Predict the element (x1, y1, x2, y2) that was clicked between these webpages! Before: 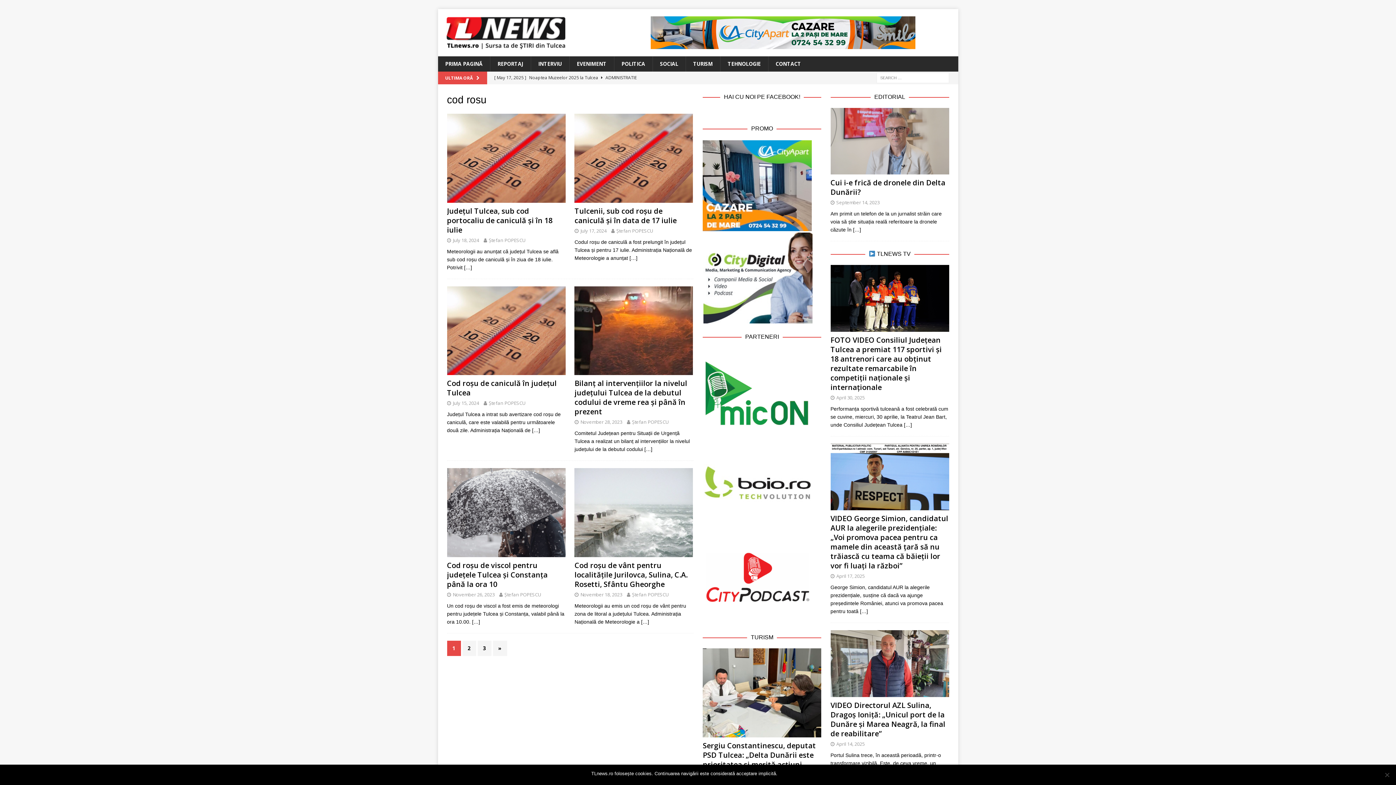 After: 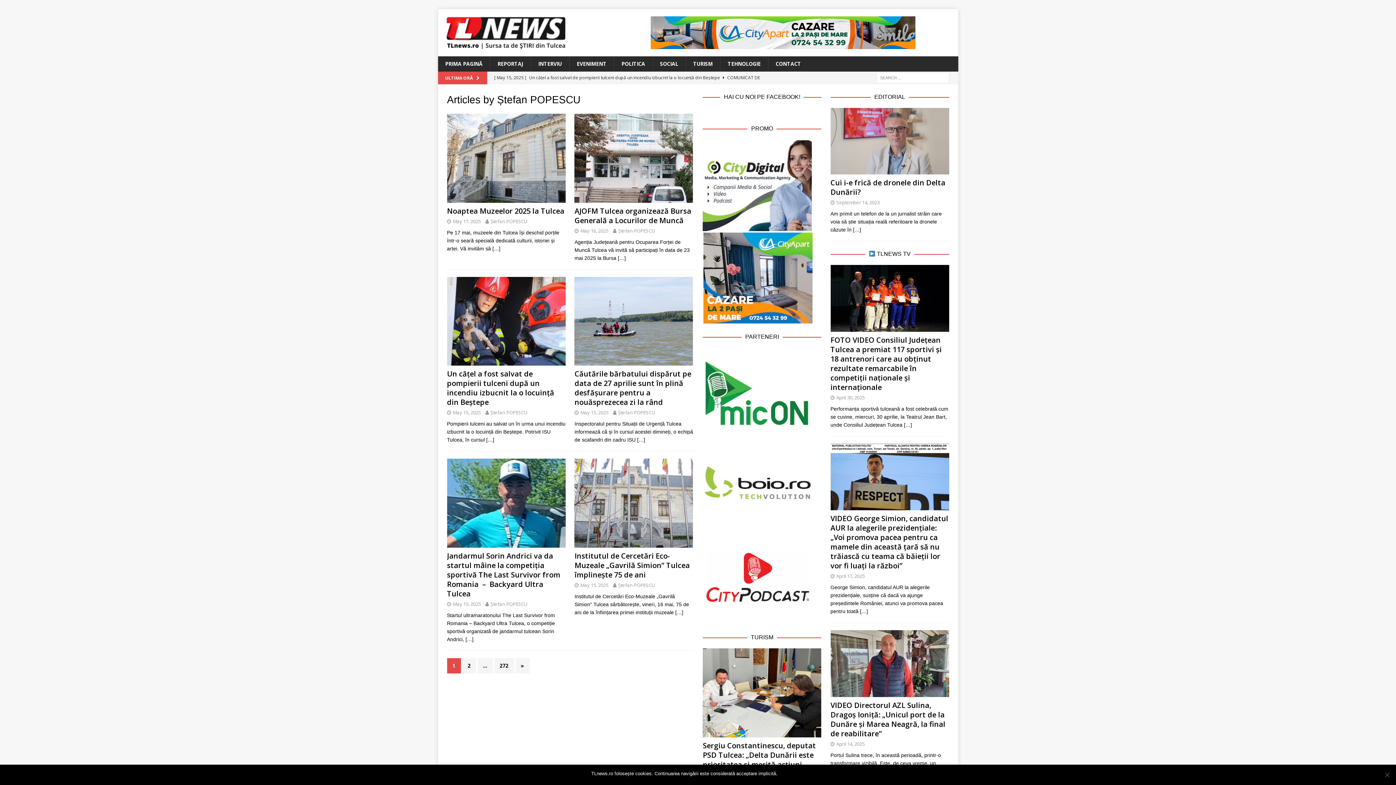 Action: label: Ștefan POPESCU bbox: (488, 236, 525, 243)